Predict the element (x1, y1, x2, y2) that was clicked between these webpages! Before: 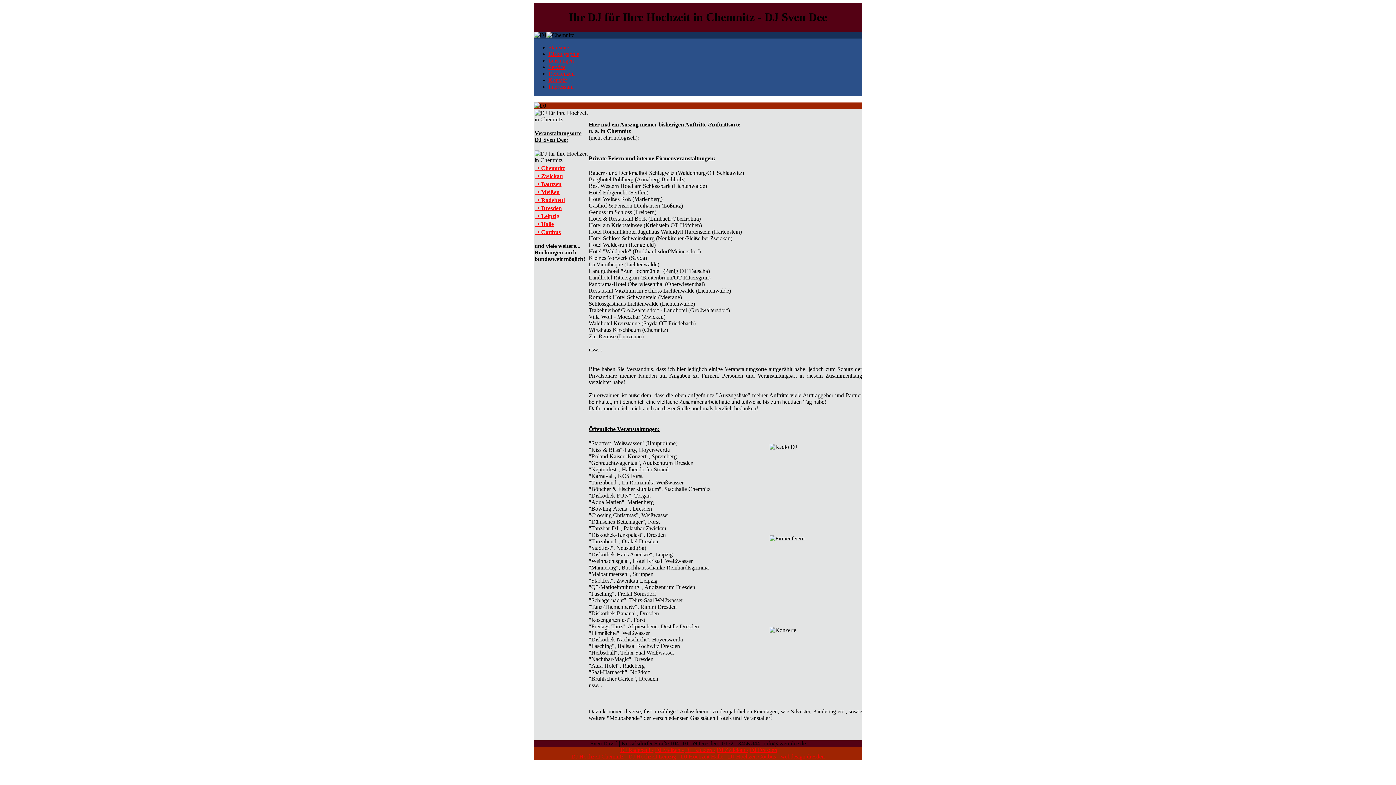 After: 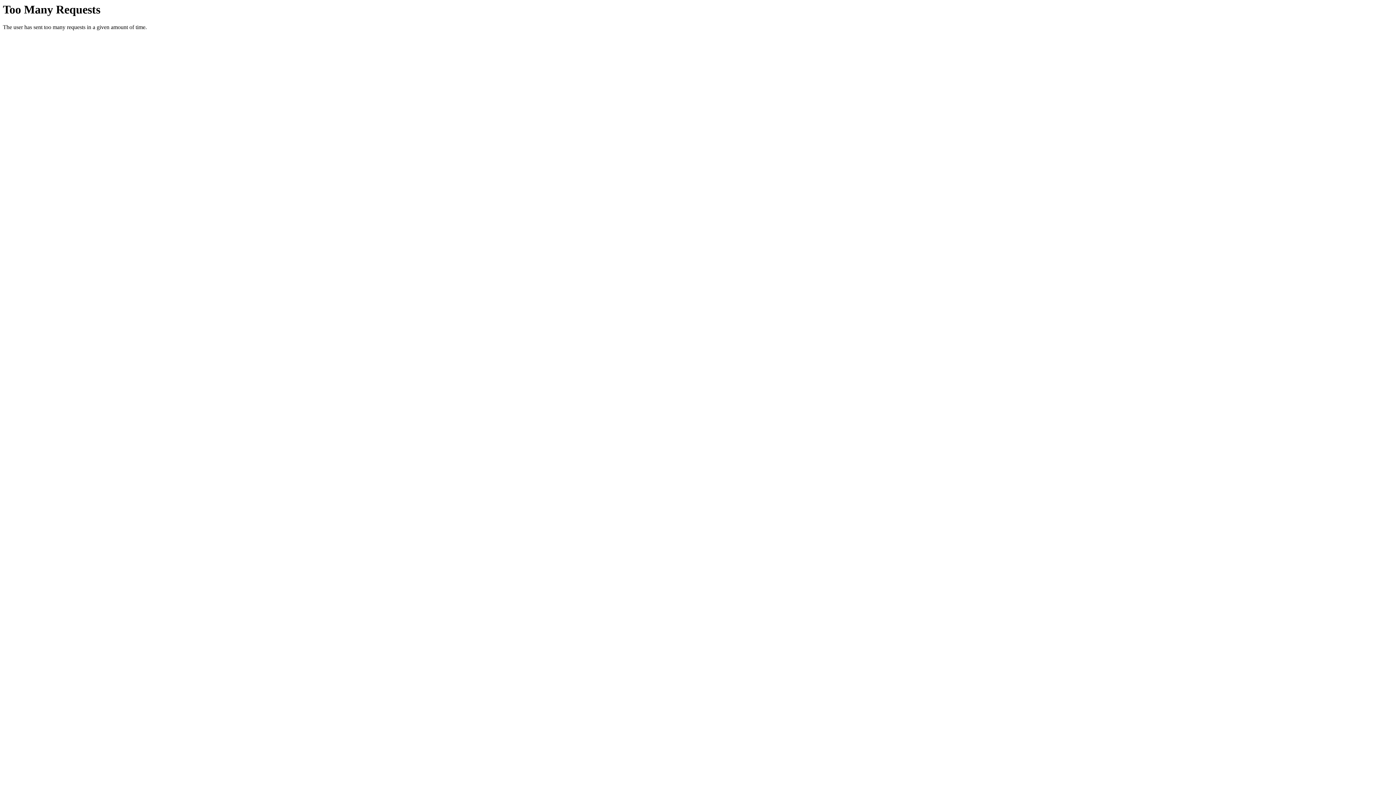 Action: label: DJ Hochzeit Halle - bbox: (680, 753, 726, 760)